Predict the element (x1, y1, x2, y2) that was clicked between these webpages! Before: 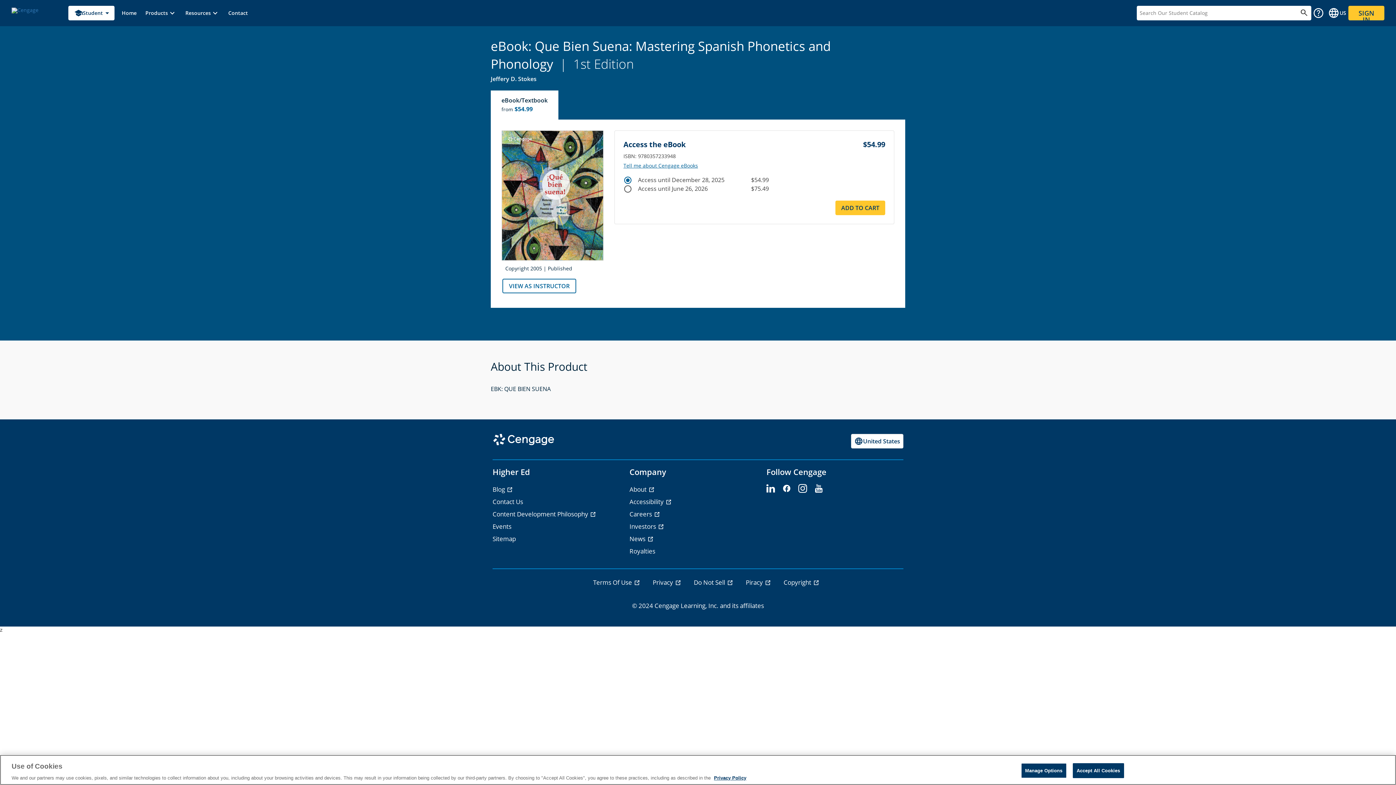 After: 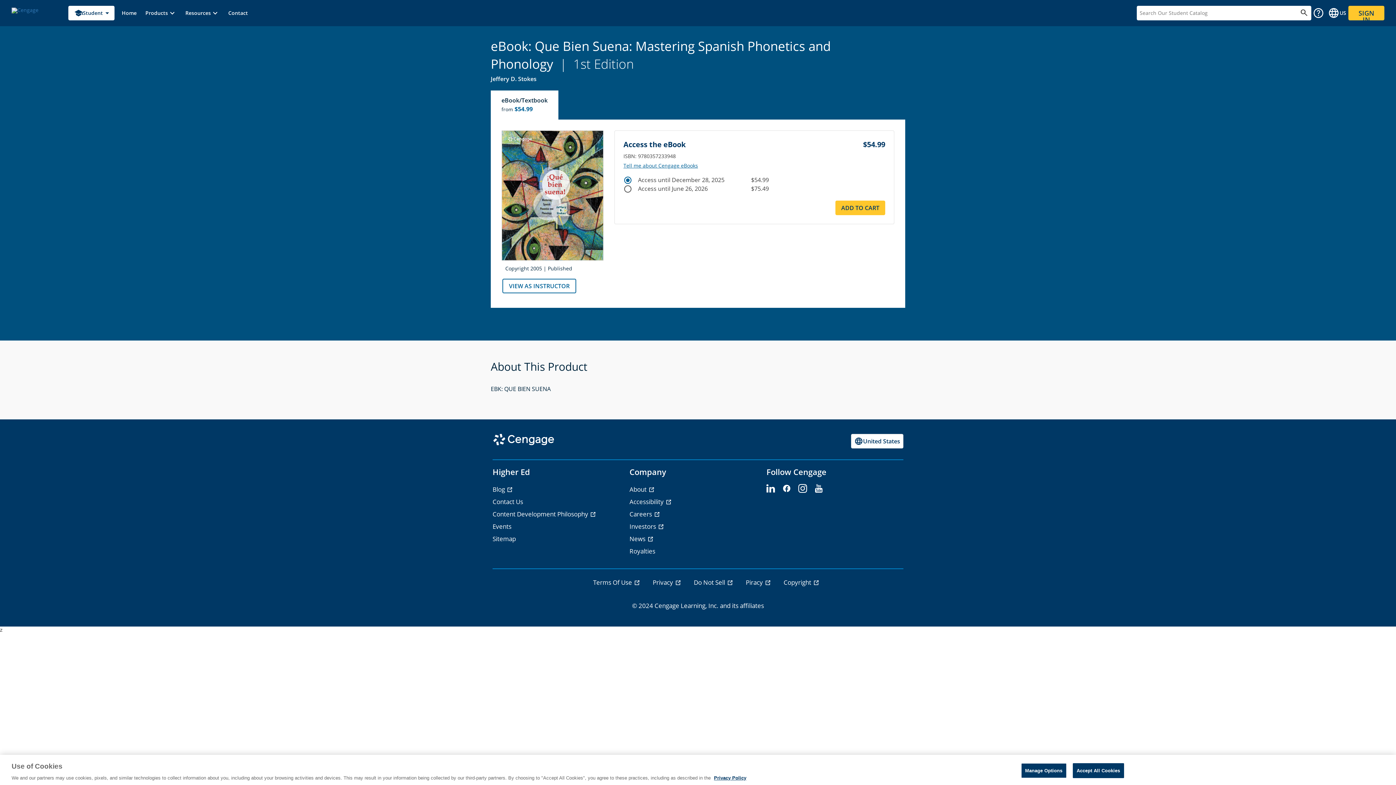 Action: label: Piracy - opens in a new tab bbox: (746, 576, 772, 588)